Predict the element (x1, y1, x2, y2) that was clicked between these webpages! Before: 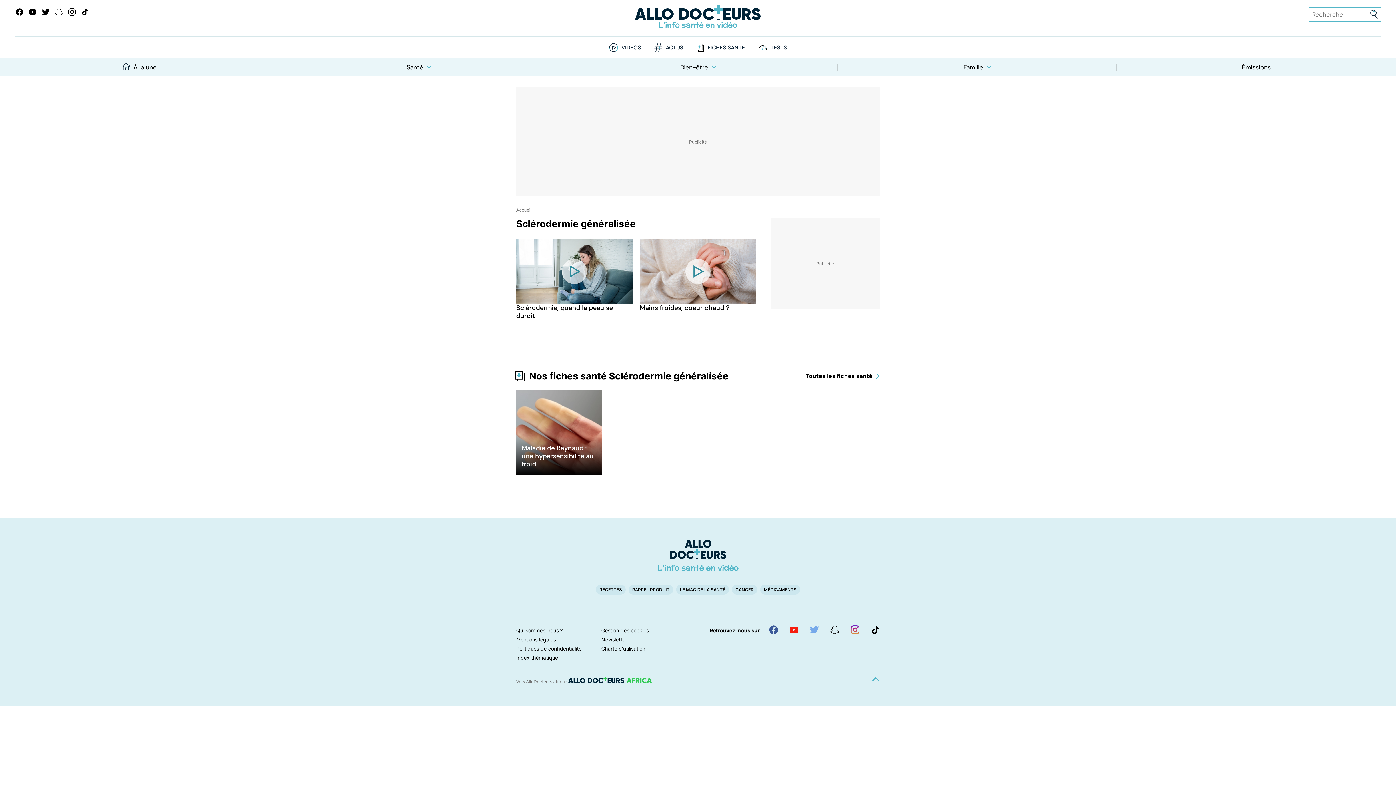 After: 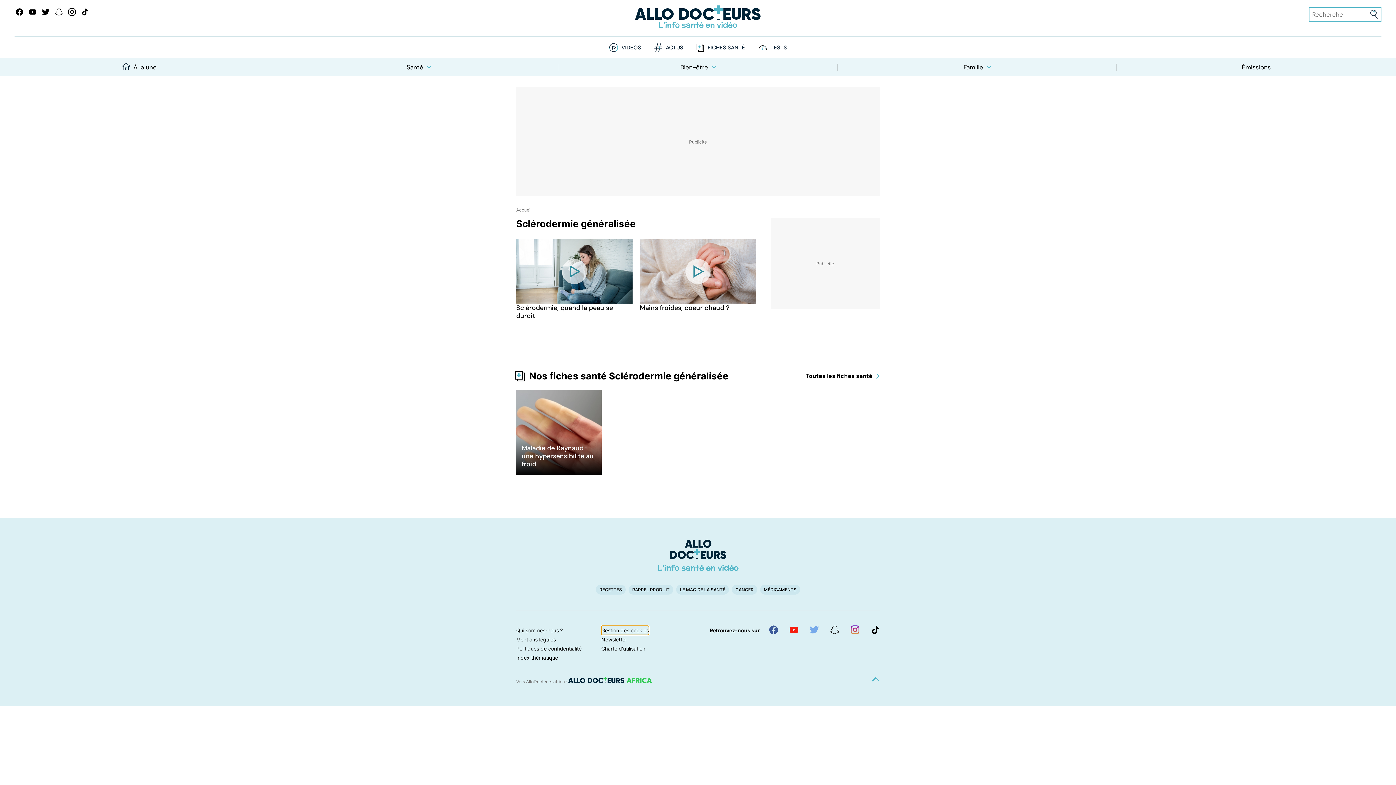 Action: label: Gestion des cookies bbox: (601, 626, 649, 635)